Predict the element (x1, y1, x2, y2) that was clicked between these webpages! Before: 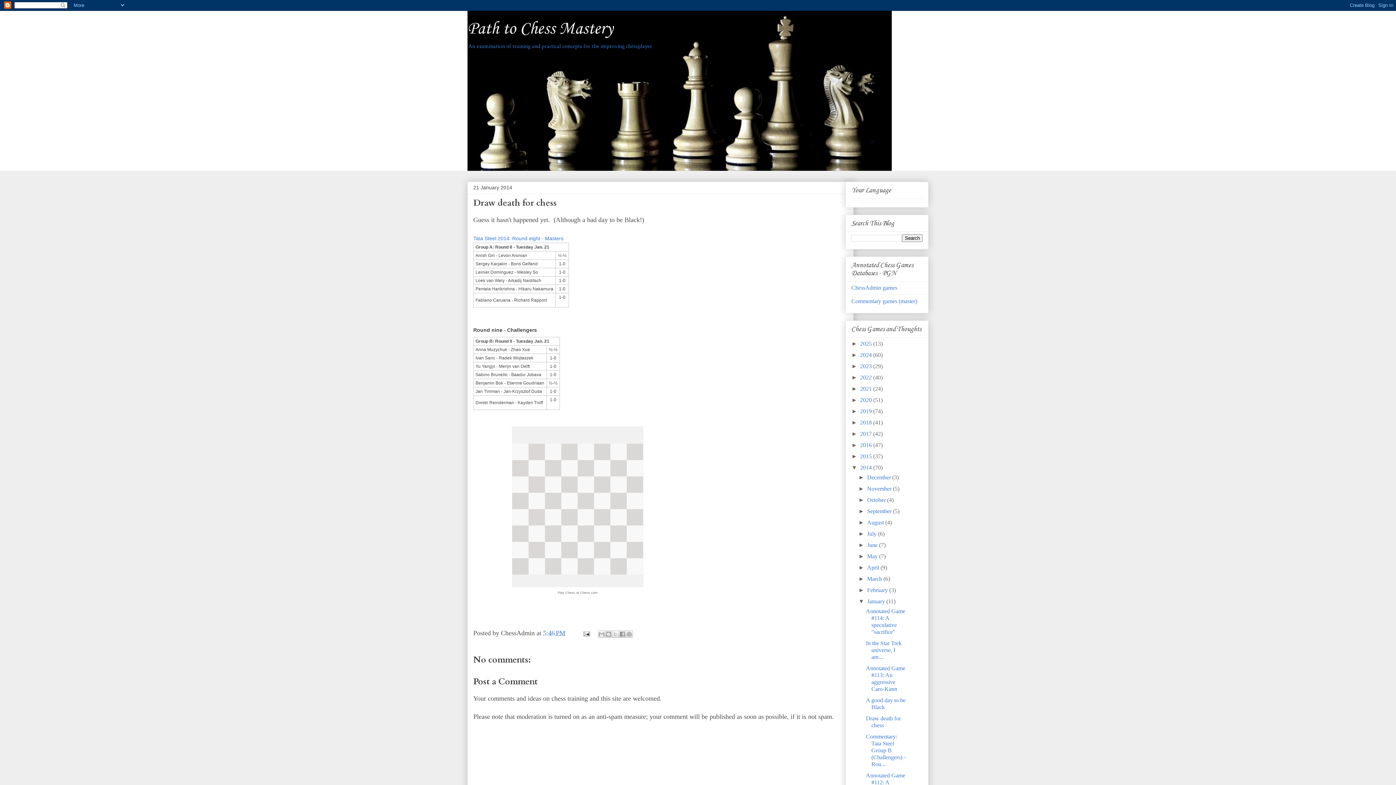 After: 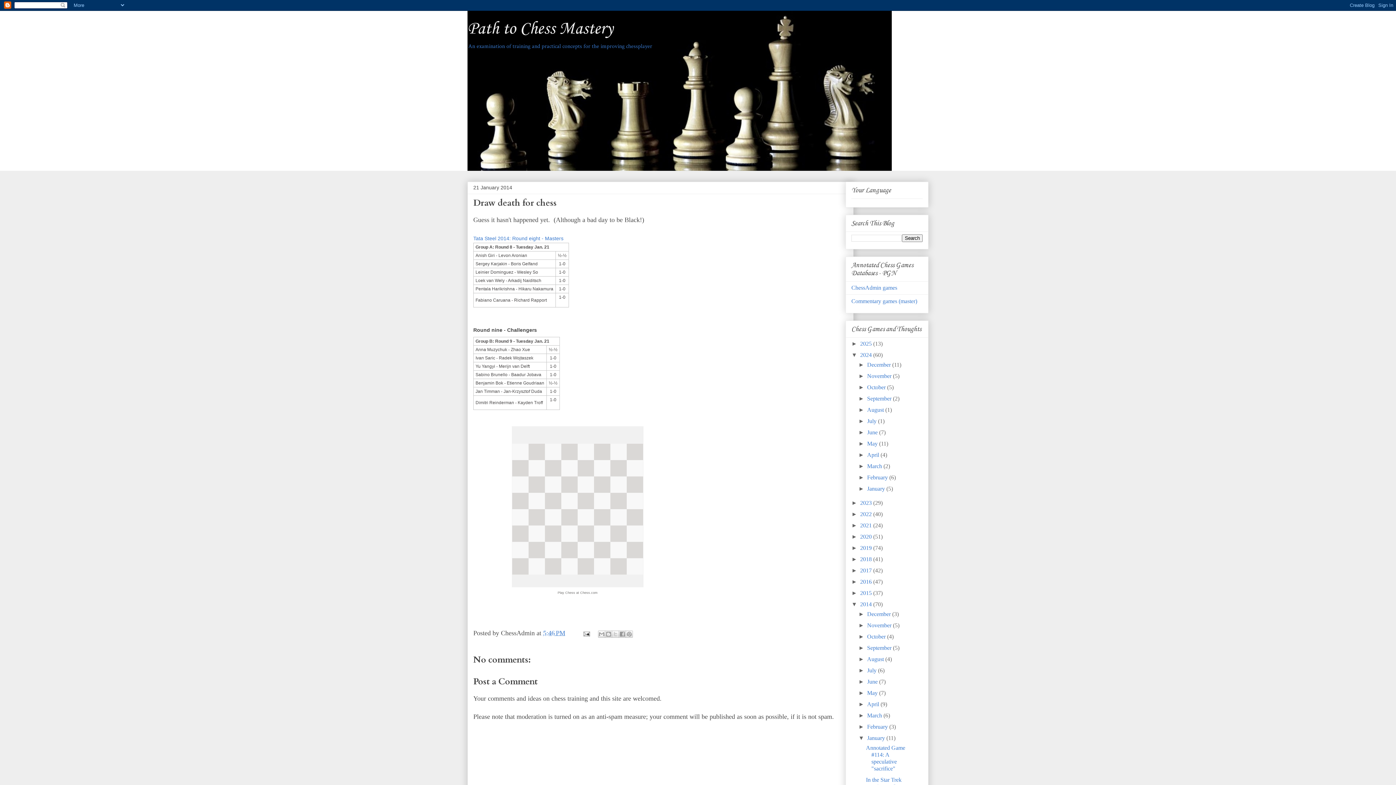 Action: bbox: (851, 352, 860, 358) label: ►  